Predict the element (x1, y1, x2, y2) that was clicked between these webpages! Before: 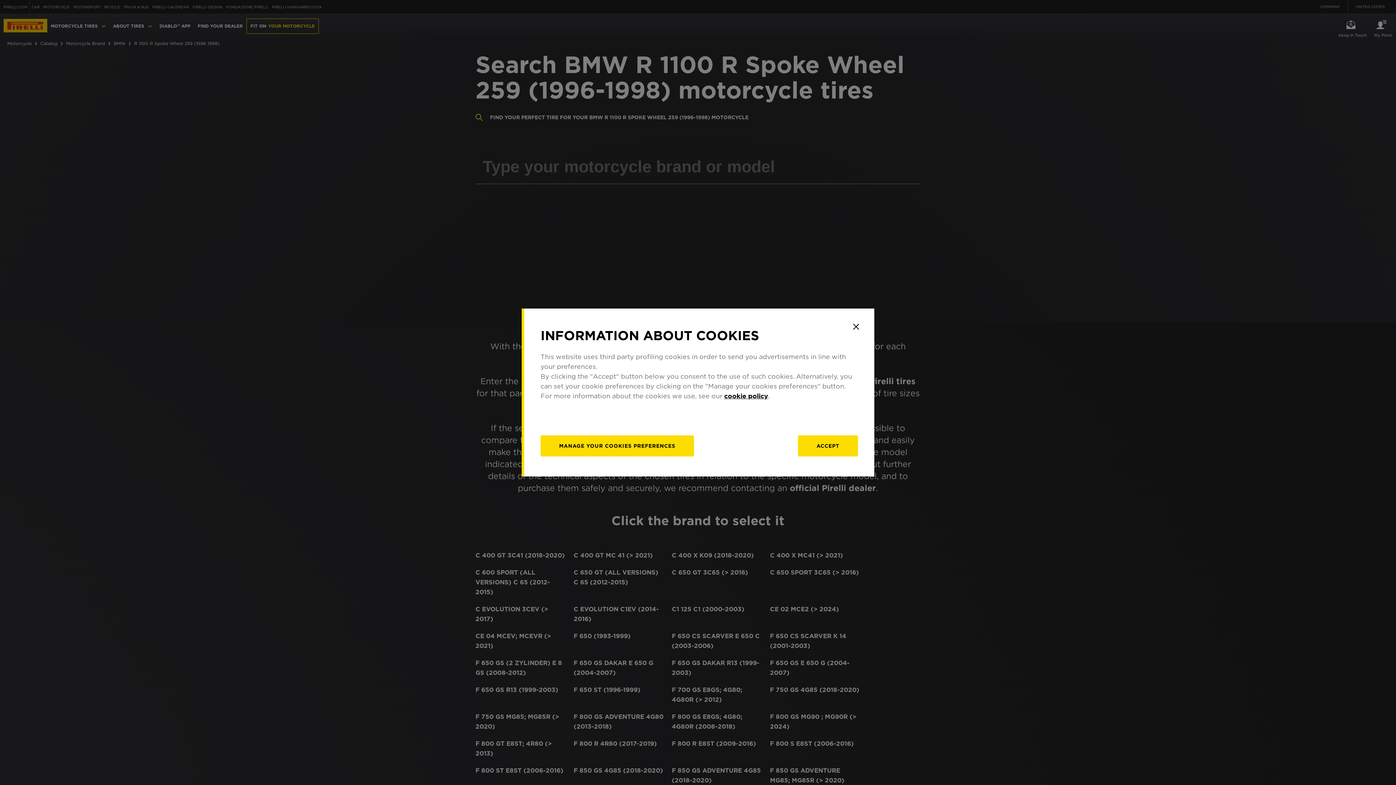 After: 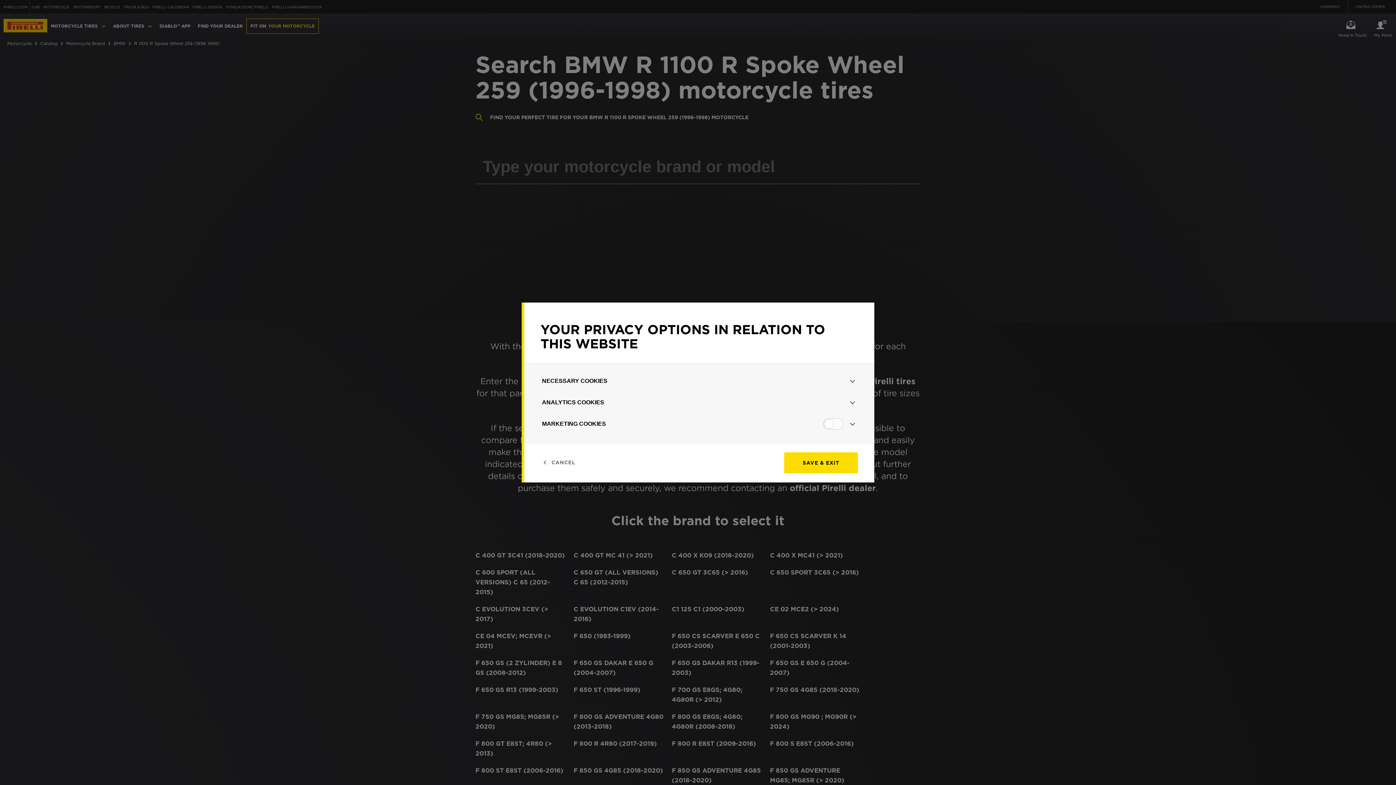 Action: label: manage bbox: (540, 435, 694, 456)